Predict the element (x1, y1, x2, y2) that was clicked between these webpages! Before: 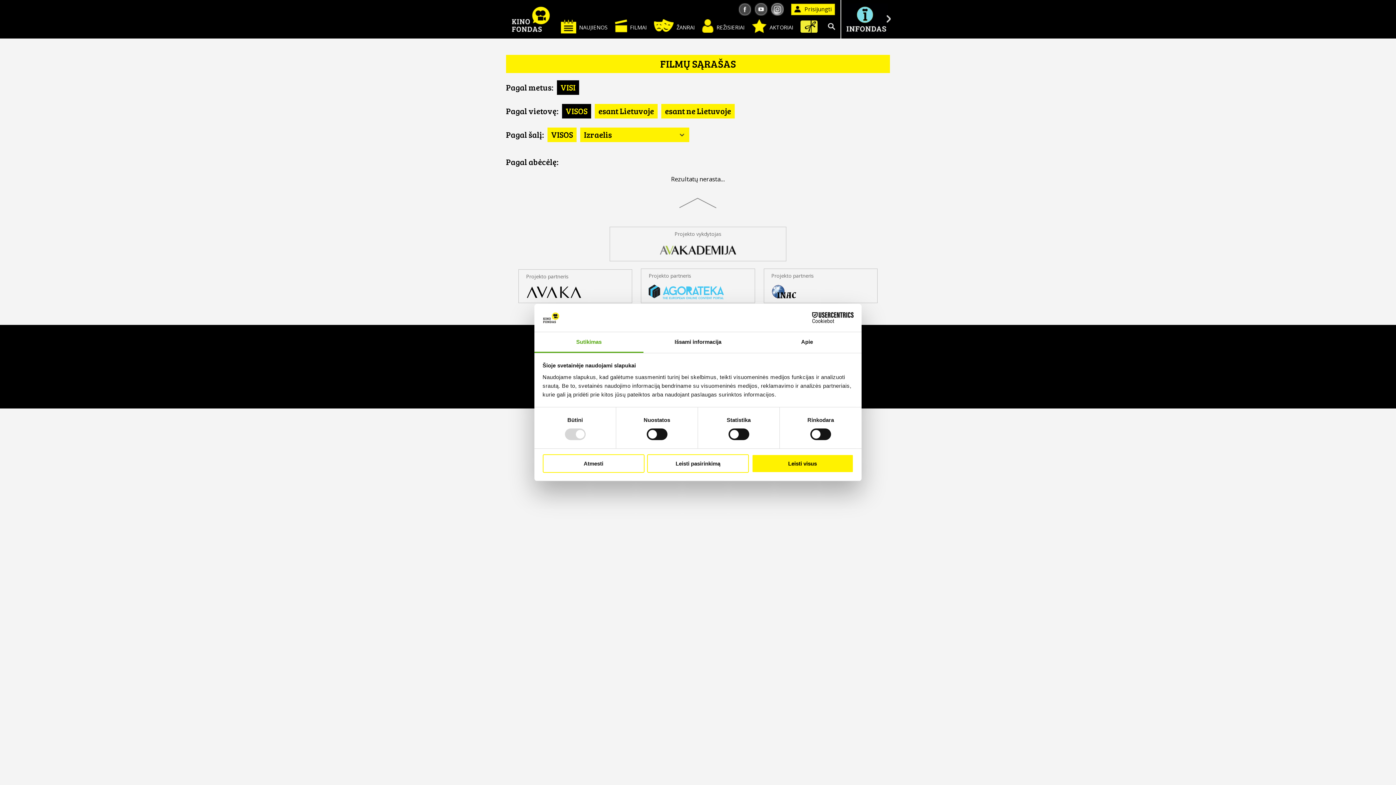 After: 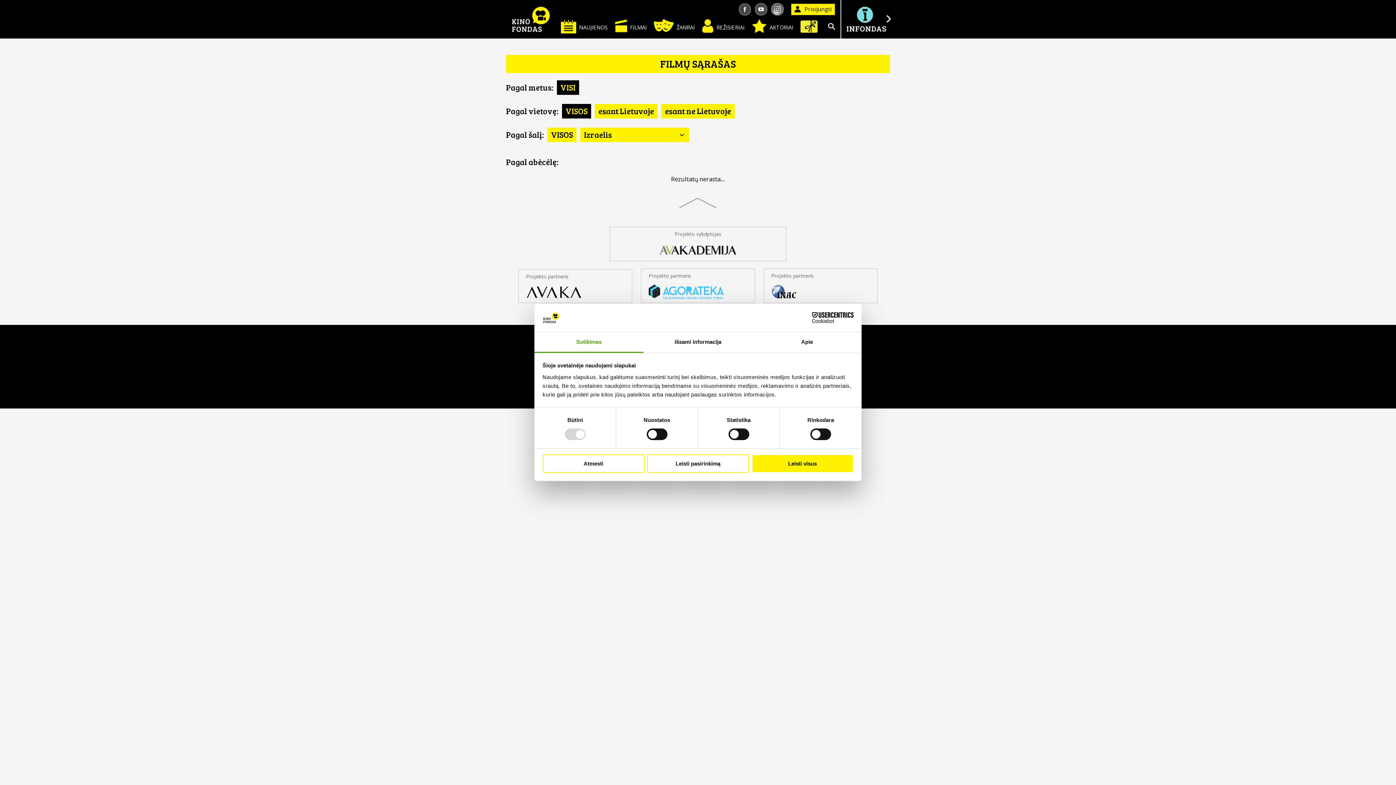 Action: label: VISOS bbox: (562, 104, 591, 118)